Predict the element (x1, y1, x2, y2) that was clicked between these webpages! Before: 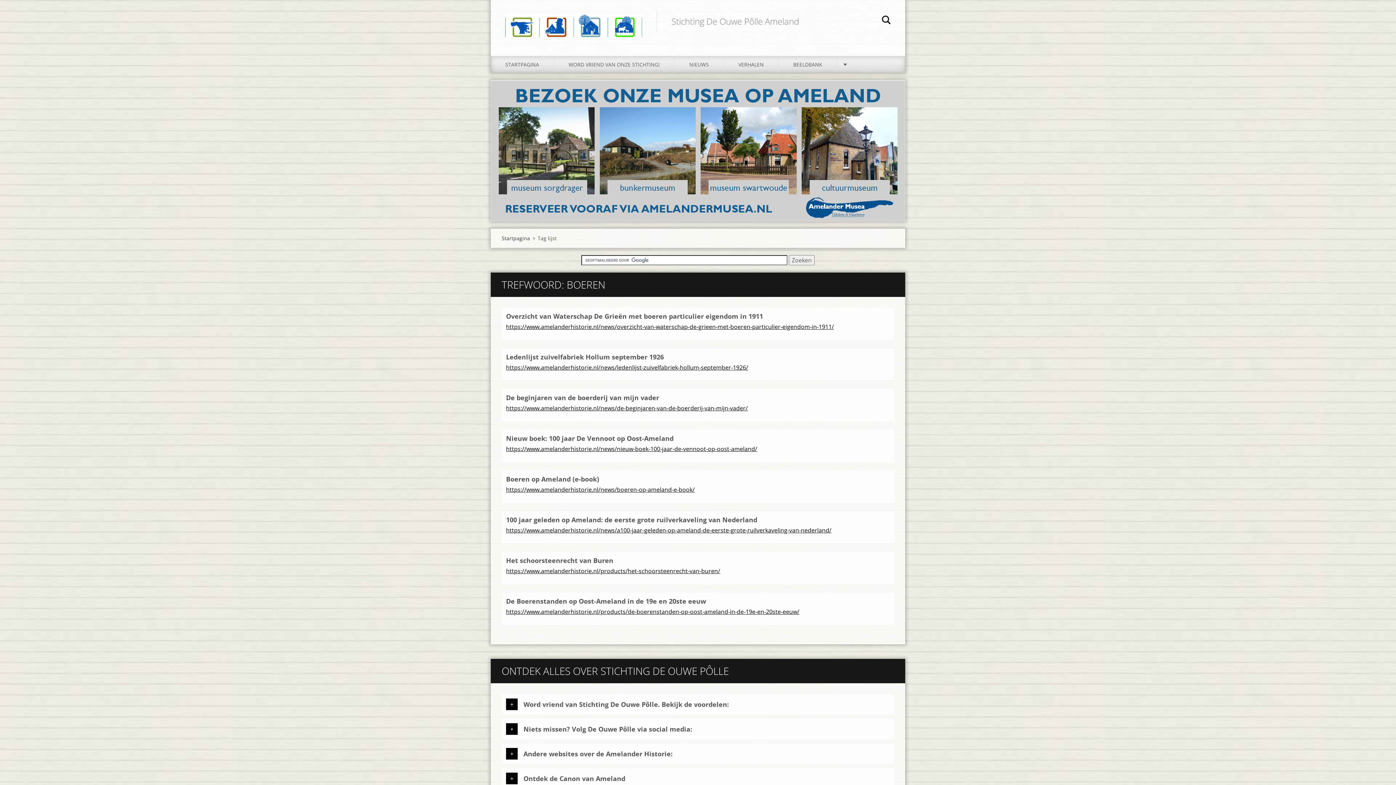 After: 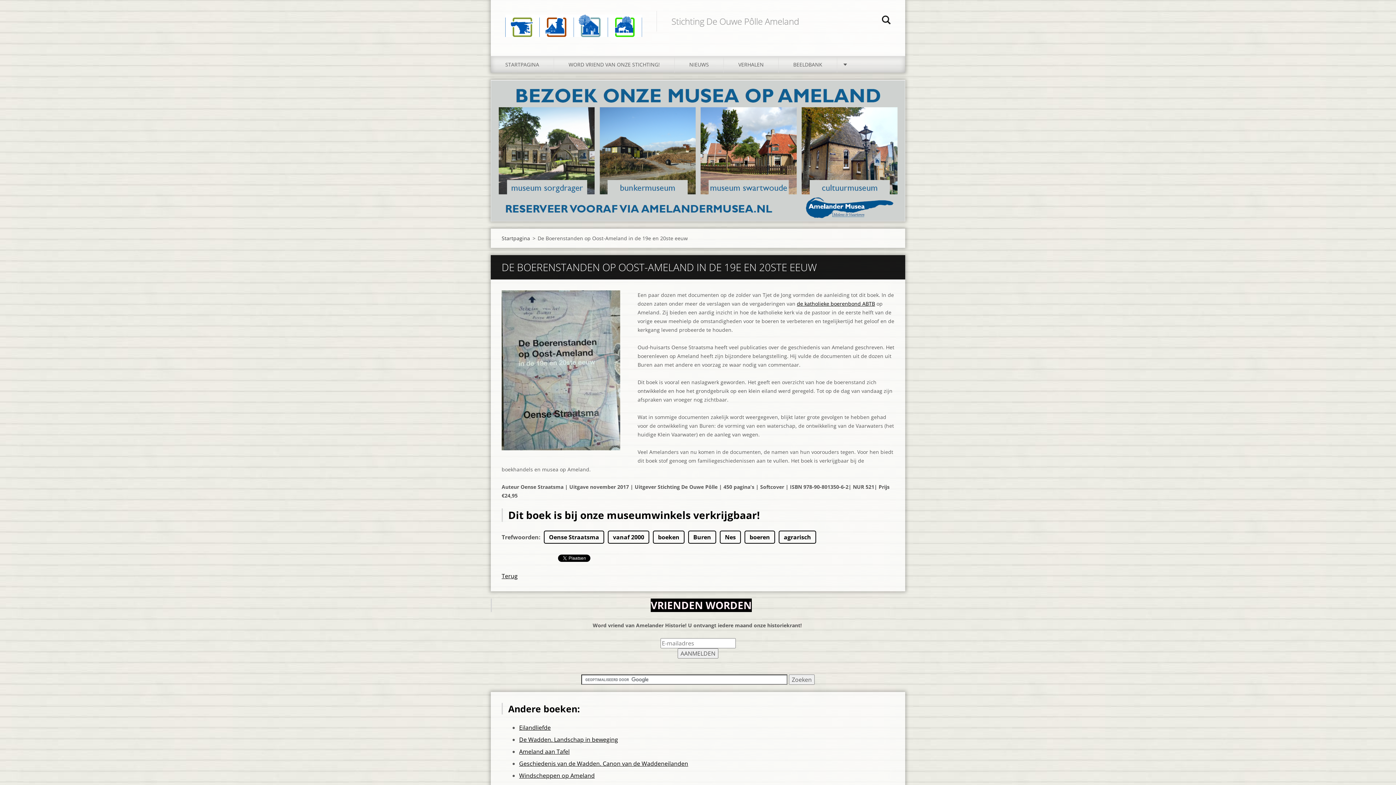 Action: label: https://www.amelanderhistorie.nl/products/de-boerenstanden-op-oost-ameland-in-de-19e-en-20ste-eeuw/ bbox: (506, 607, 799, 615)